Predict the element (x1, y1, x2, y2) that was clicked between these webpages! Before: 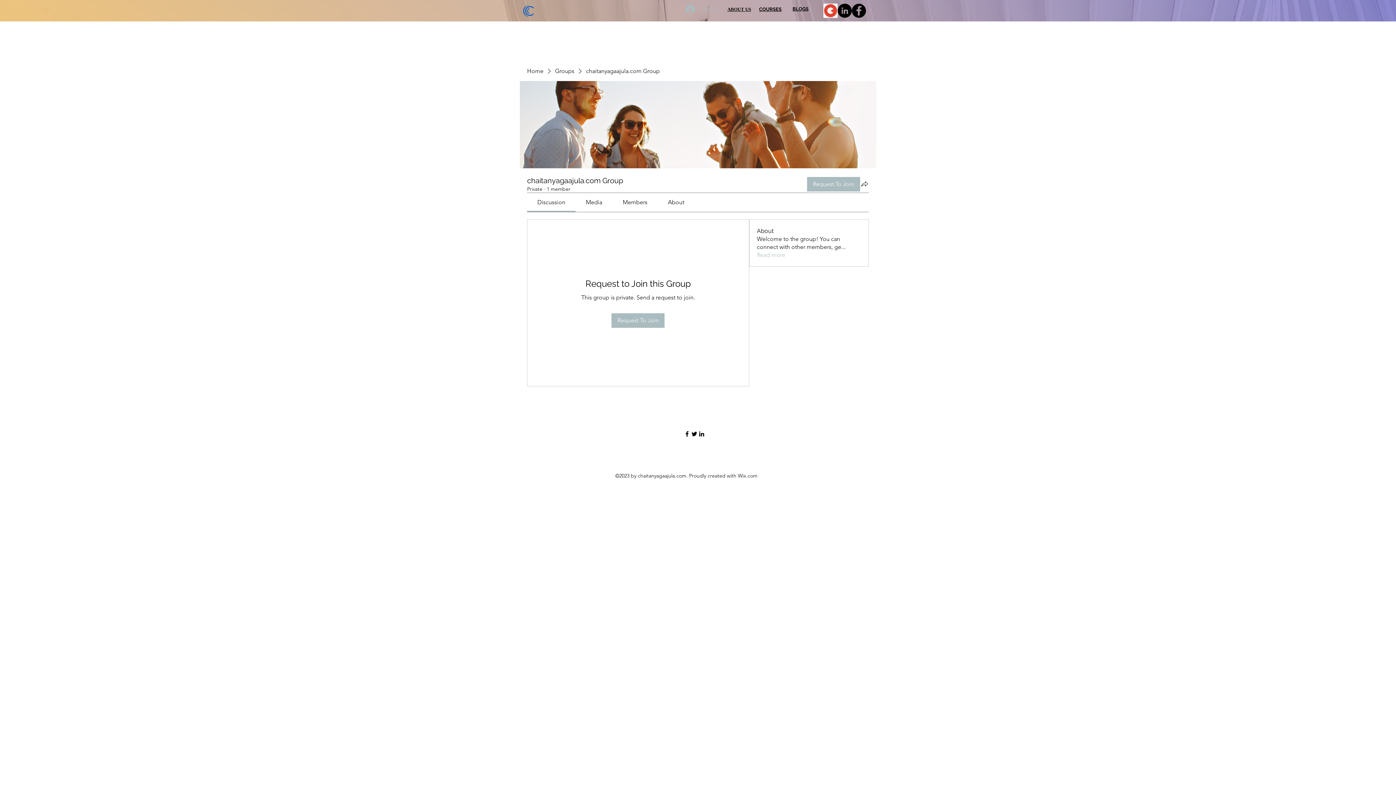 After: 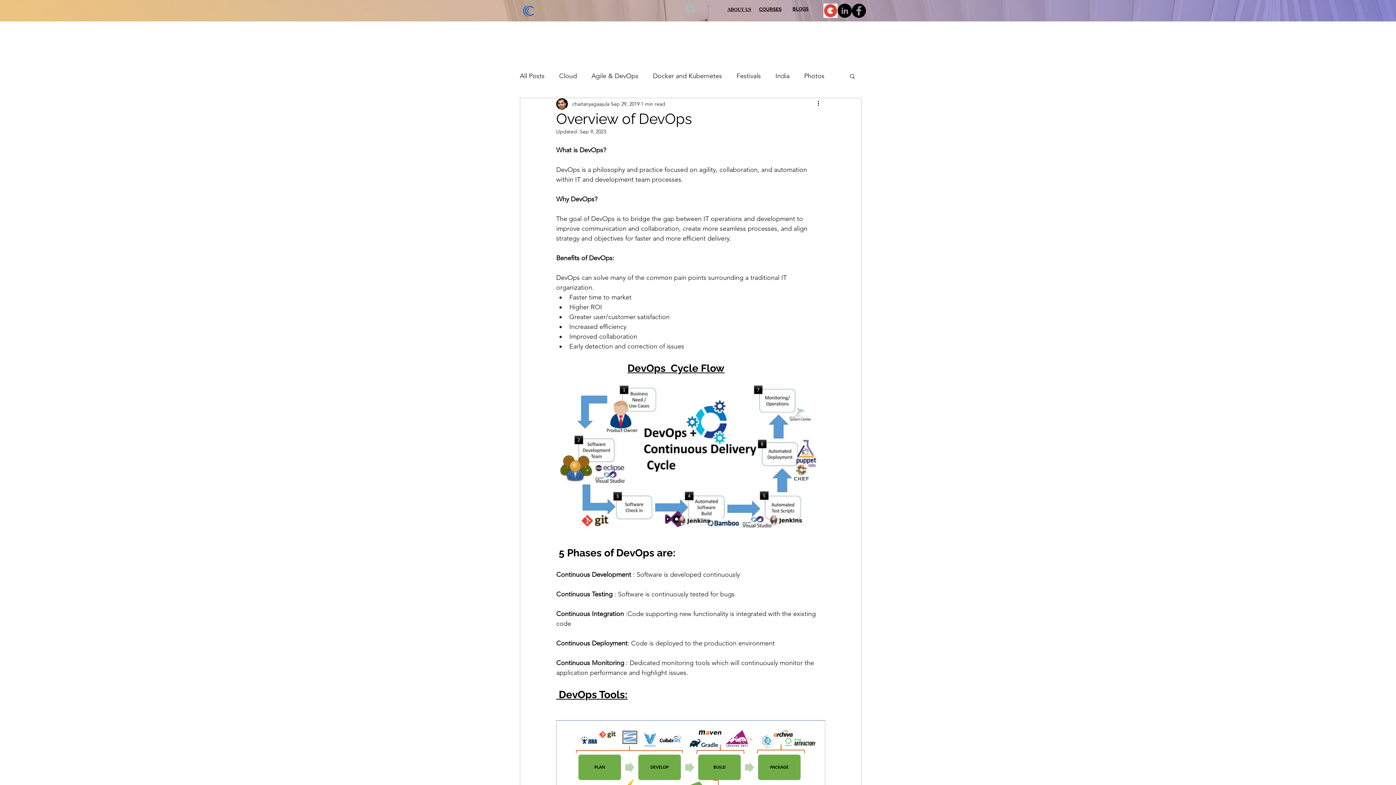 Action: label: BLOGS bbox: (792, 6, 808, 11)